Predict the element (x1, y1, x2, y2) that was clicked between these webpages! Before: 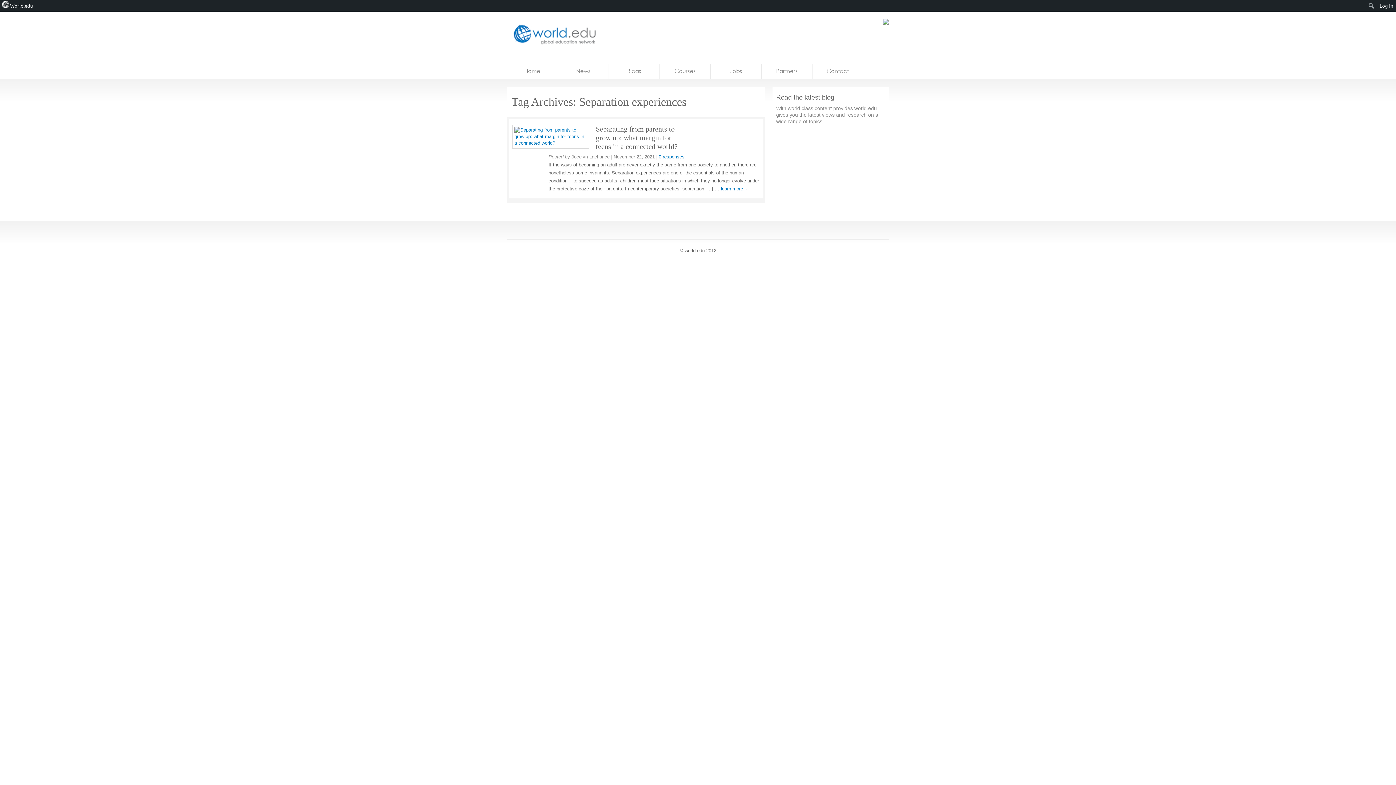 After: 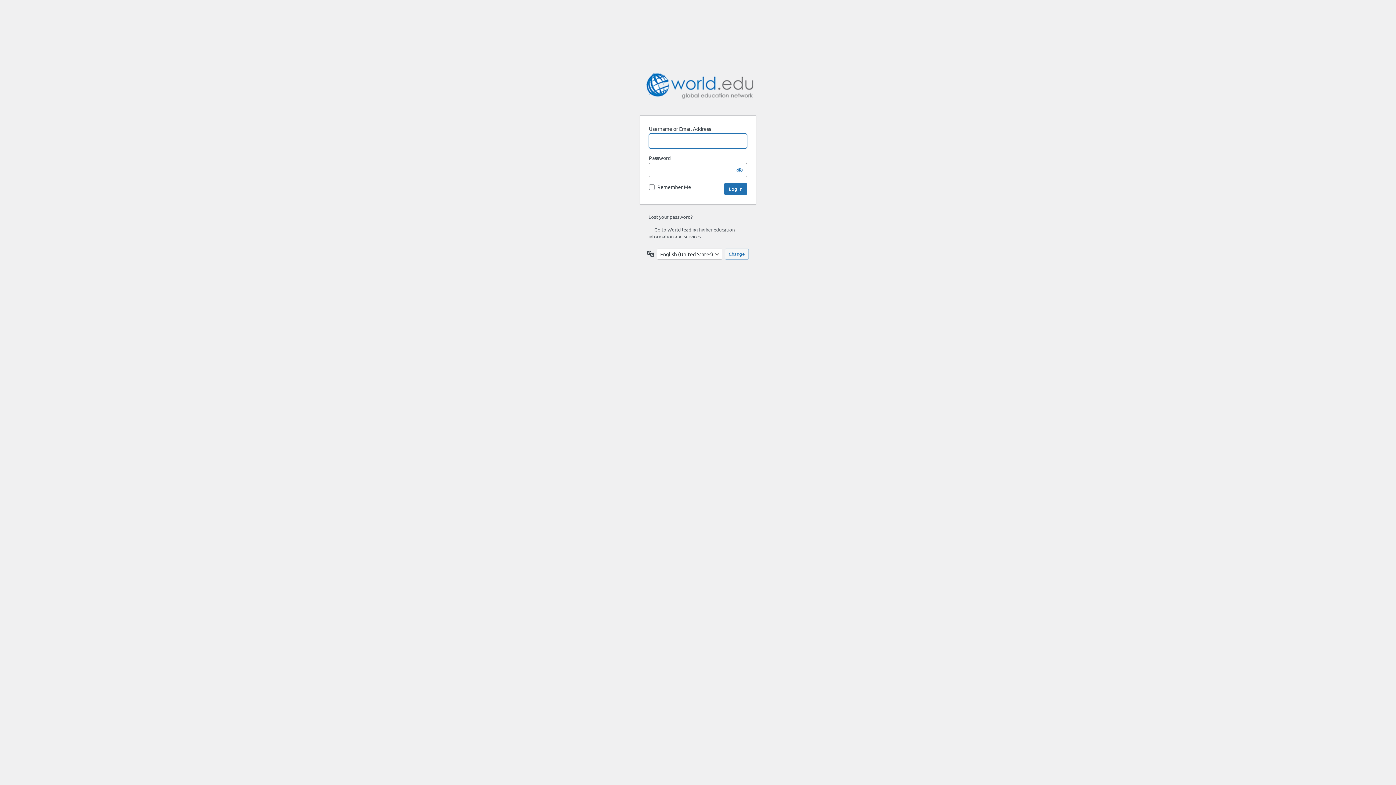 Action: bbox: (1377, 0, 1396, 11) label: Log In